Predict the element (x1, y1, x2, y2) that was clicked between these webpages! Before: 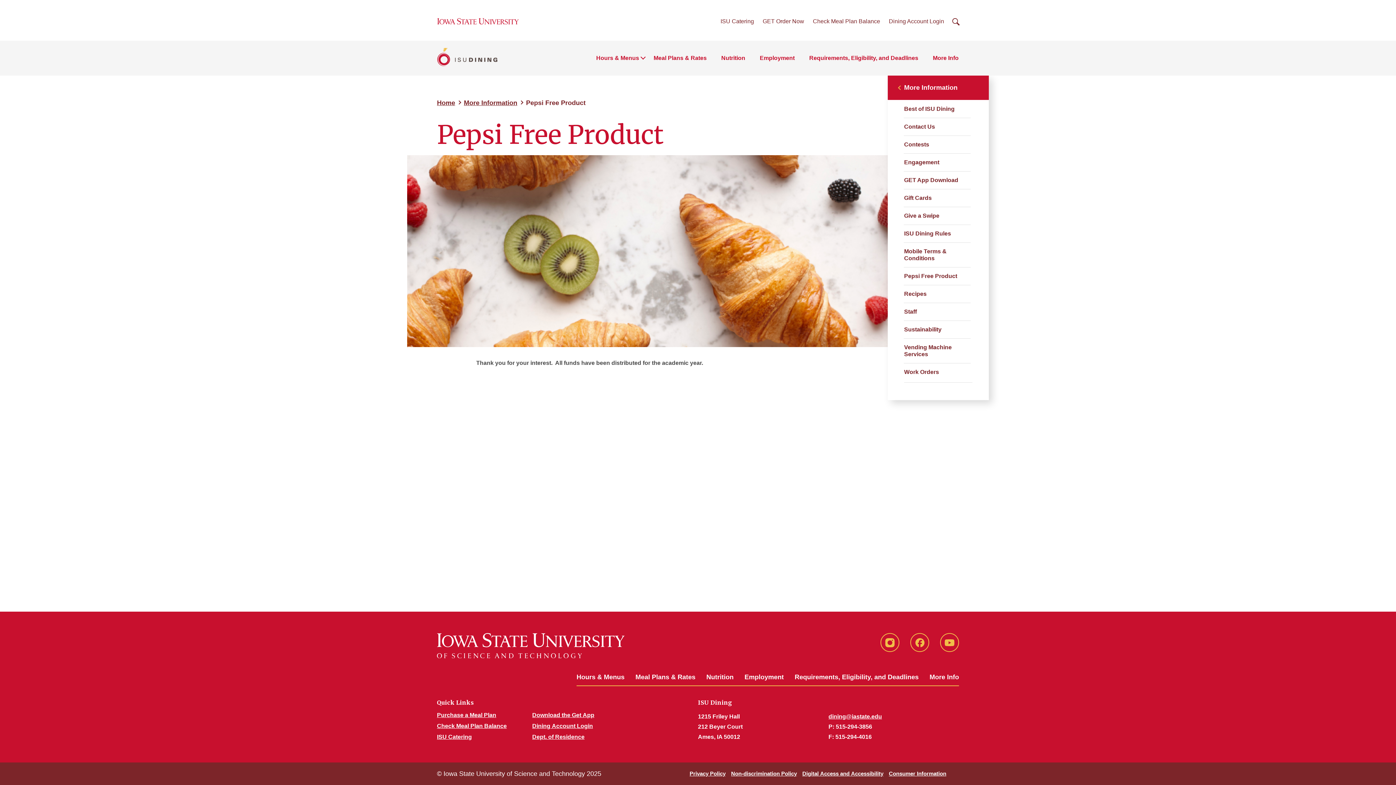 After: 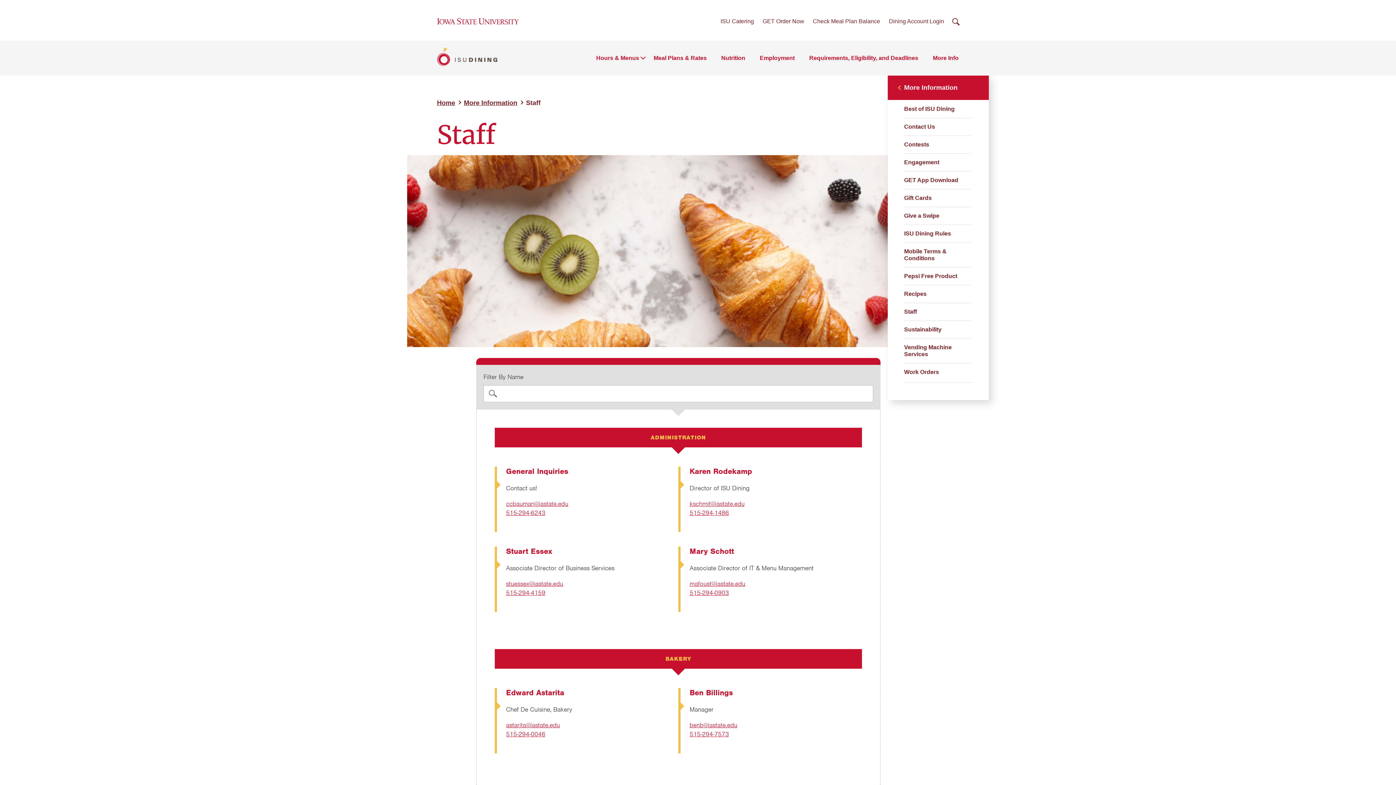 Action: bbox: (898, 302, 978, 320) label: Staff